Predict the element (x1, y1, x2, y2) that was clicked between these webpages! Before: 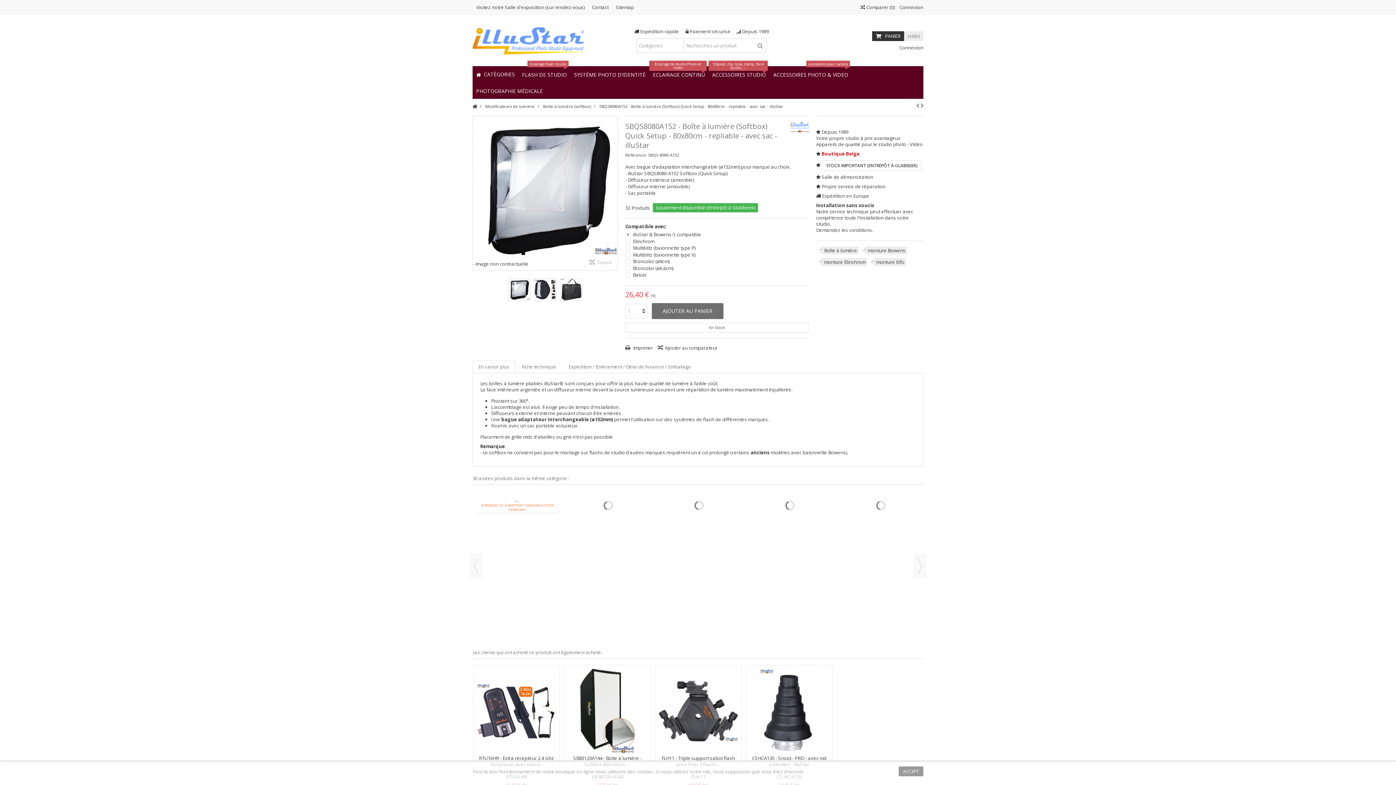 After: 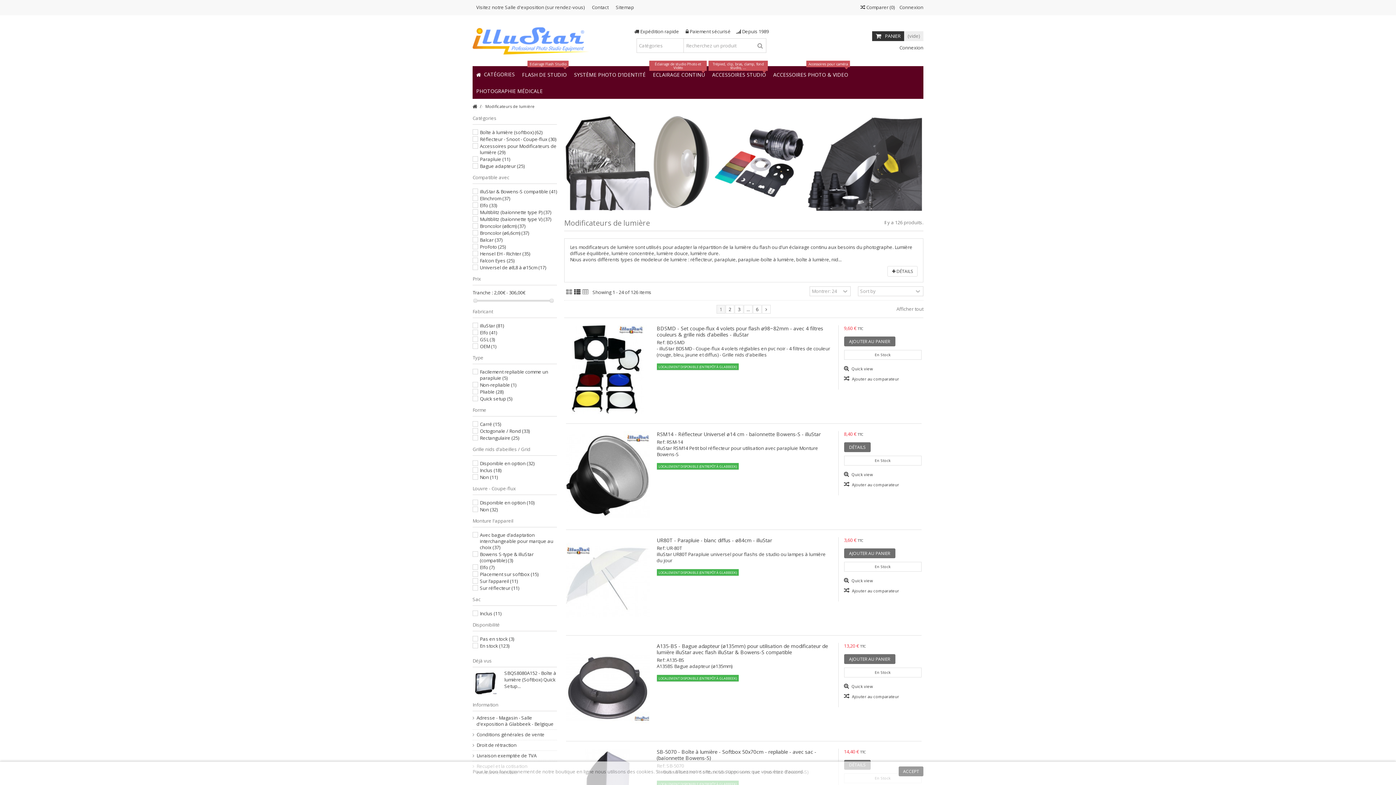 Action: bbox: (485, 102, 534, 110) label: Modificateurs de lumière